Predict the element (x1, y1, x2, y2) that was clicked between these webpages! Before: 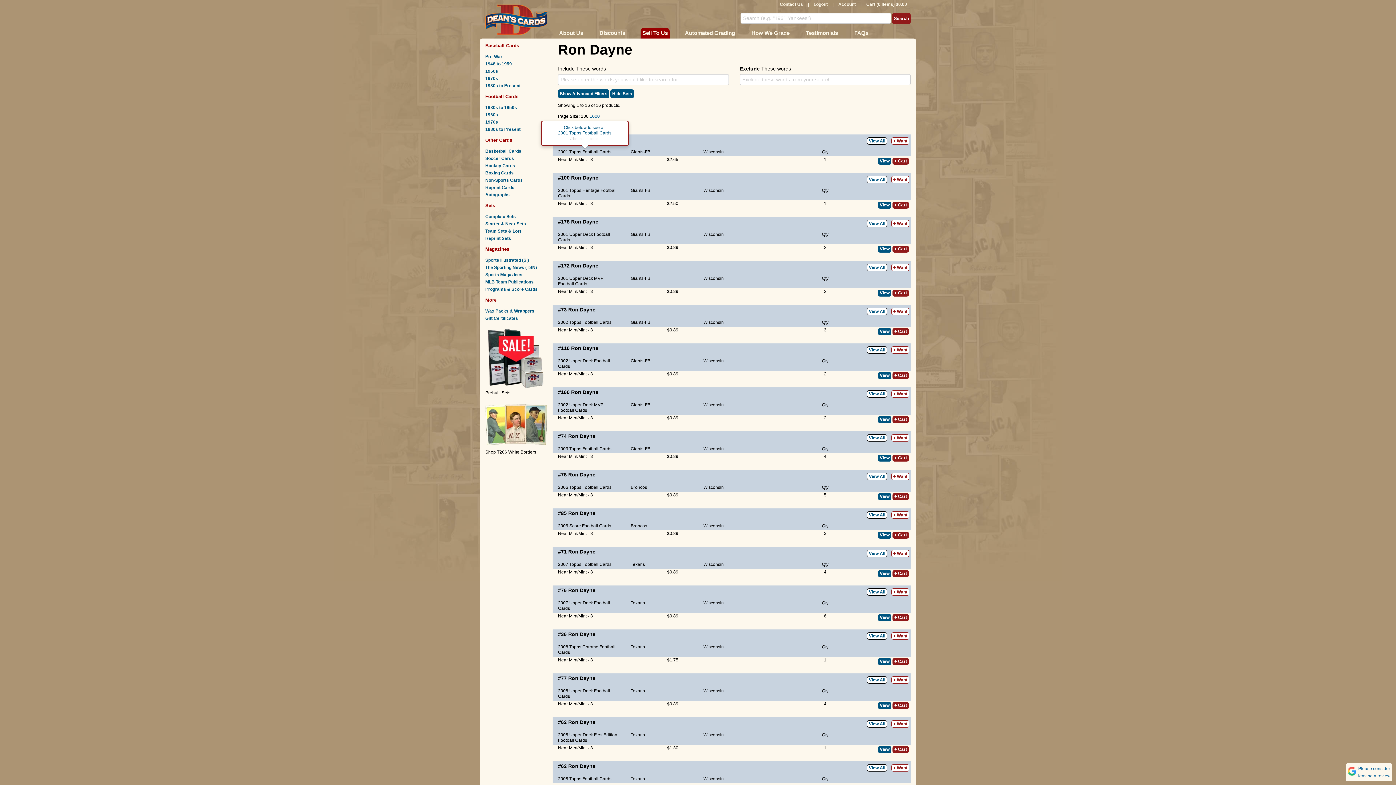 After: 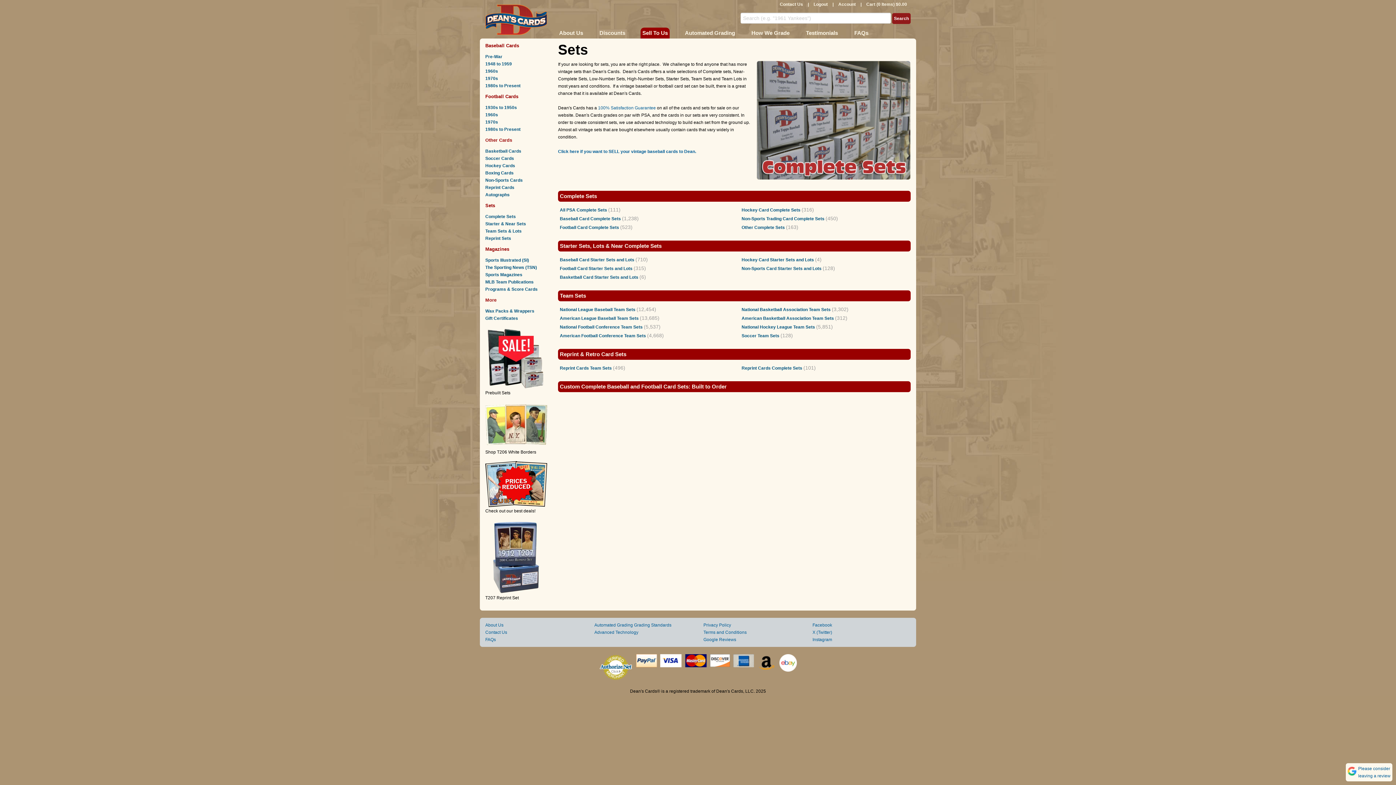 Action: bbox: (485, 202, 547, 209) label: Sets